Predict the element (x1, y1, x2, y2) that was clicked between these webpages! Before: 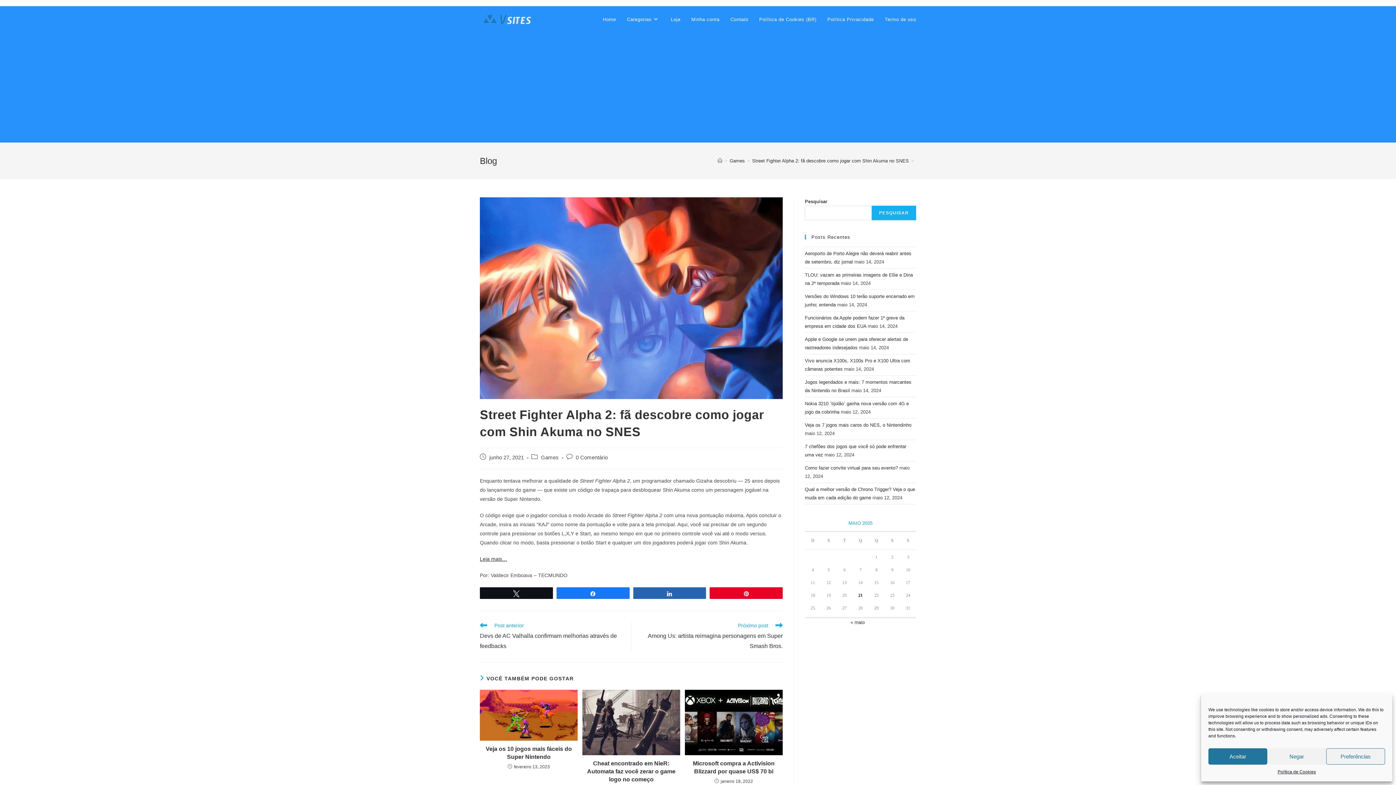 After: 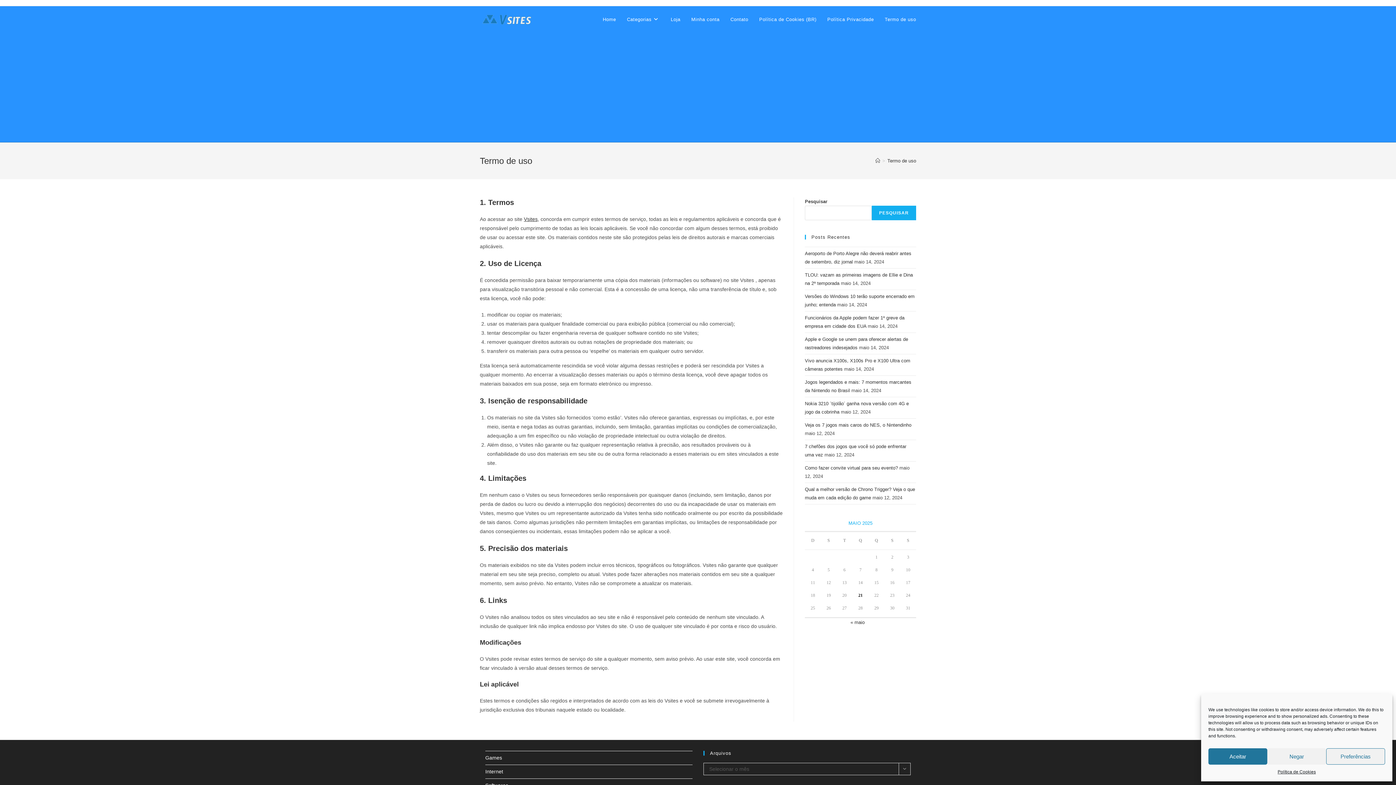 Action: bbox: (879, 6, 921, 33) label: Termo de uso